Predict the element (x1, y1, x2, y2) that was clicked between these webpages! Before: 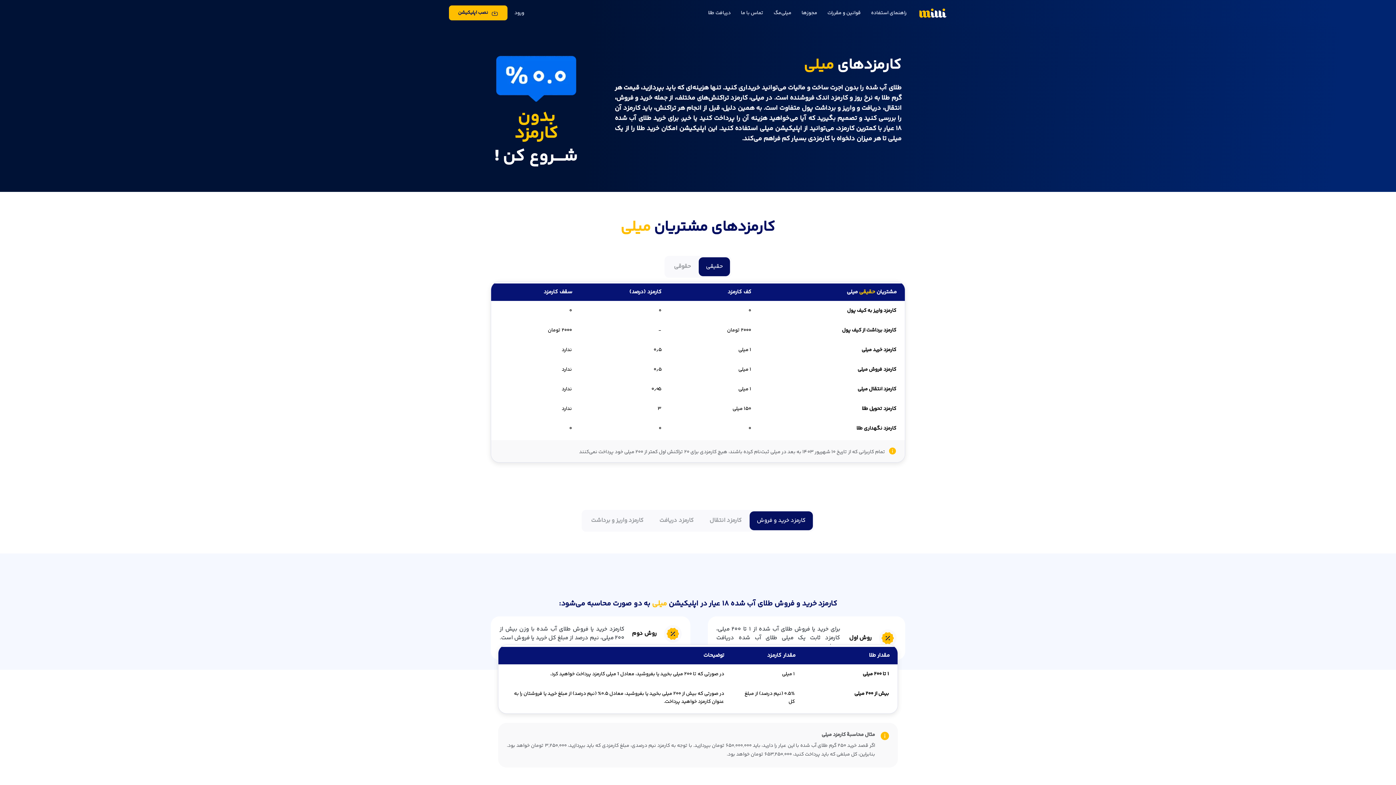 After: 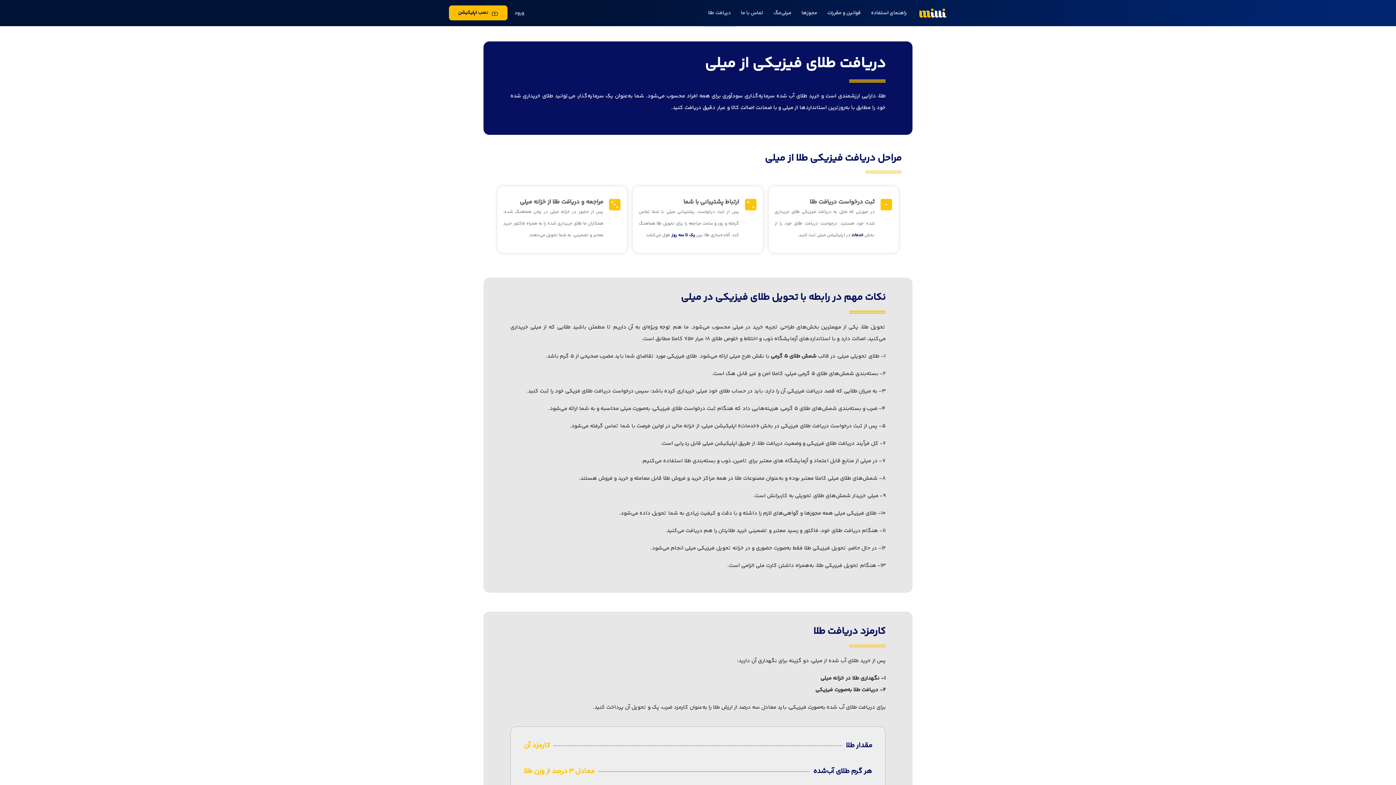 Action: bbox: (703, 0, 736, 26) label: دریافت طلا